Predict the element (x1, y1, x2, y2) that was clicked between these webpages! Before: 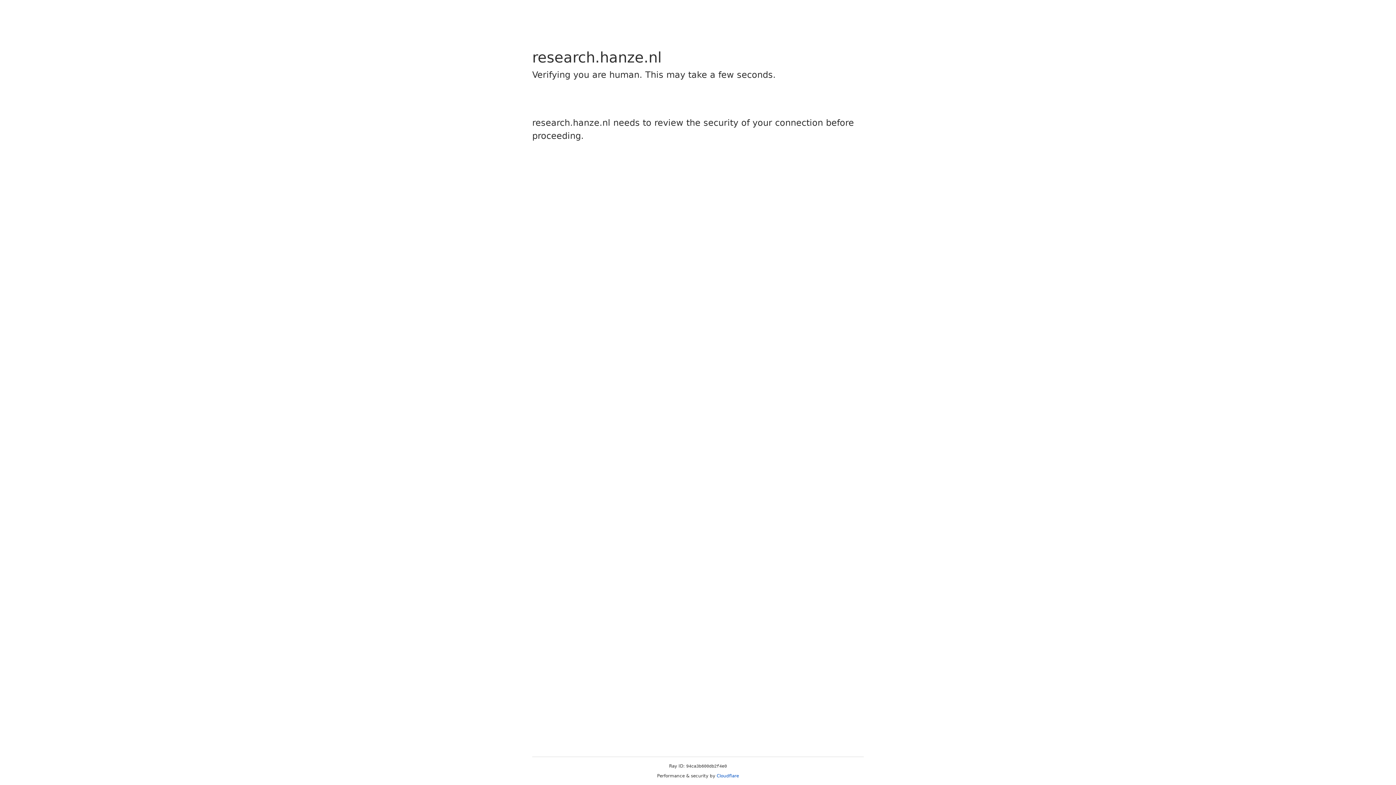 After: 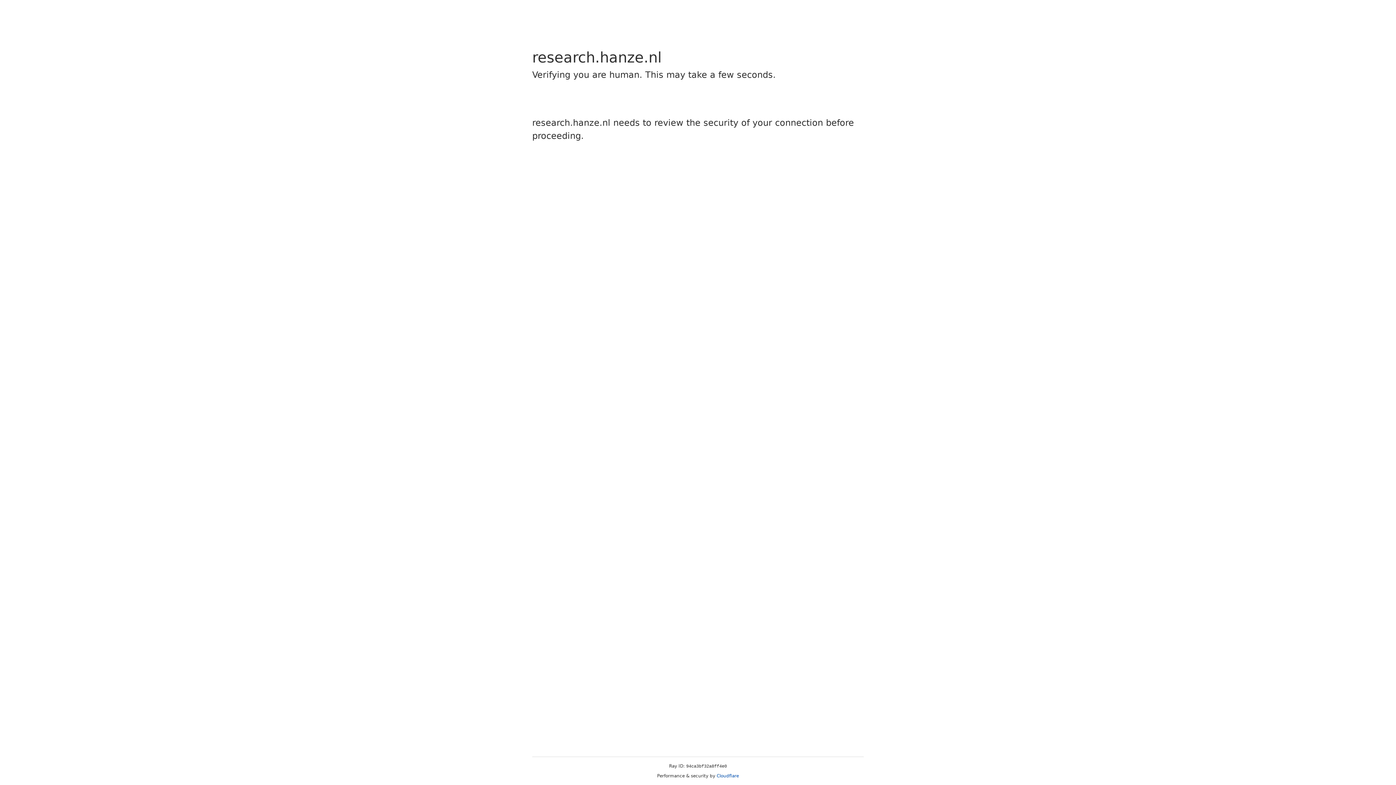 Action: label: Cloudflare bbox: (716, 773, 739, 778)